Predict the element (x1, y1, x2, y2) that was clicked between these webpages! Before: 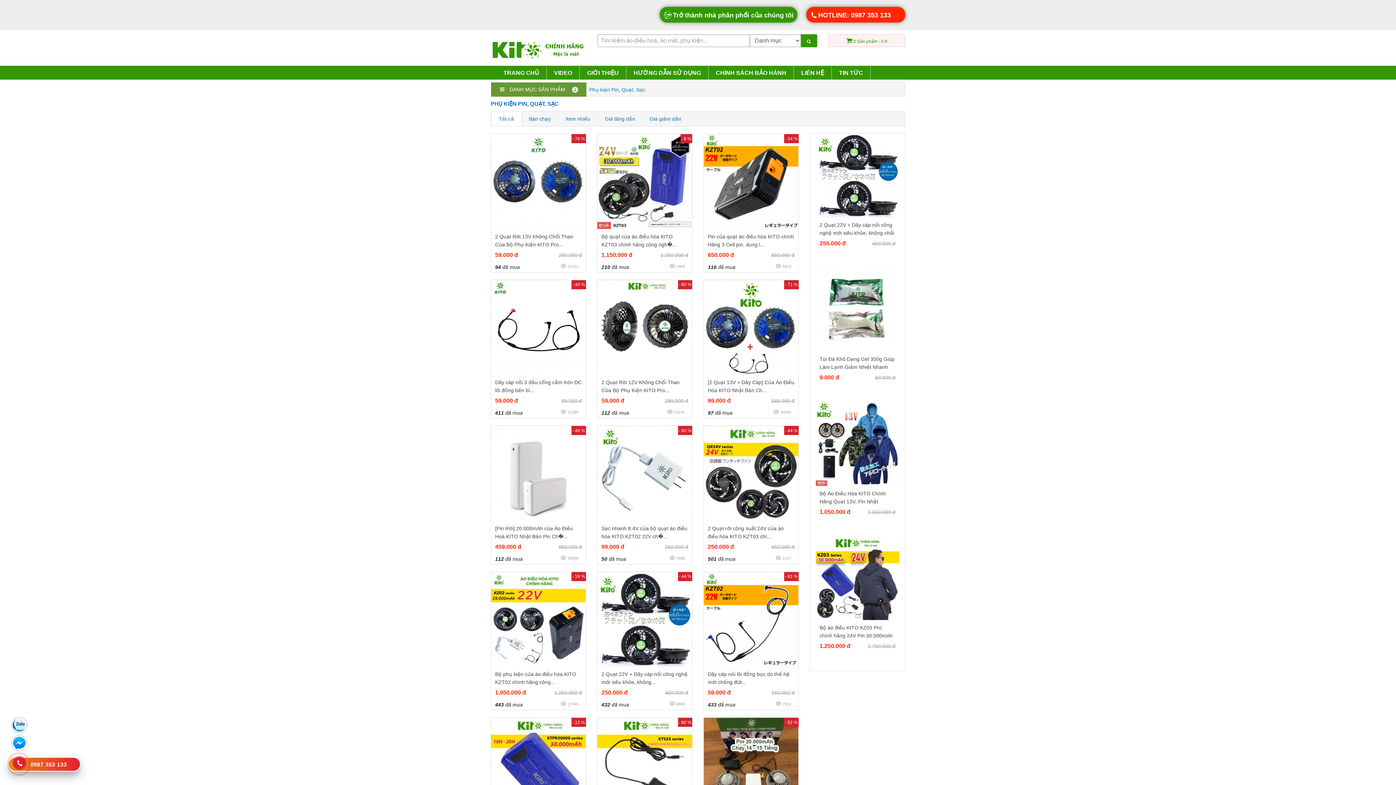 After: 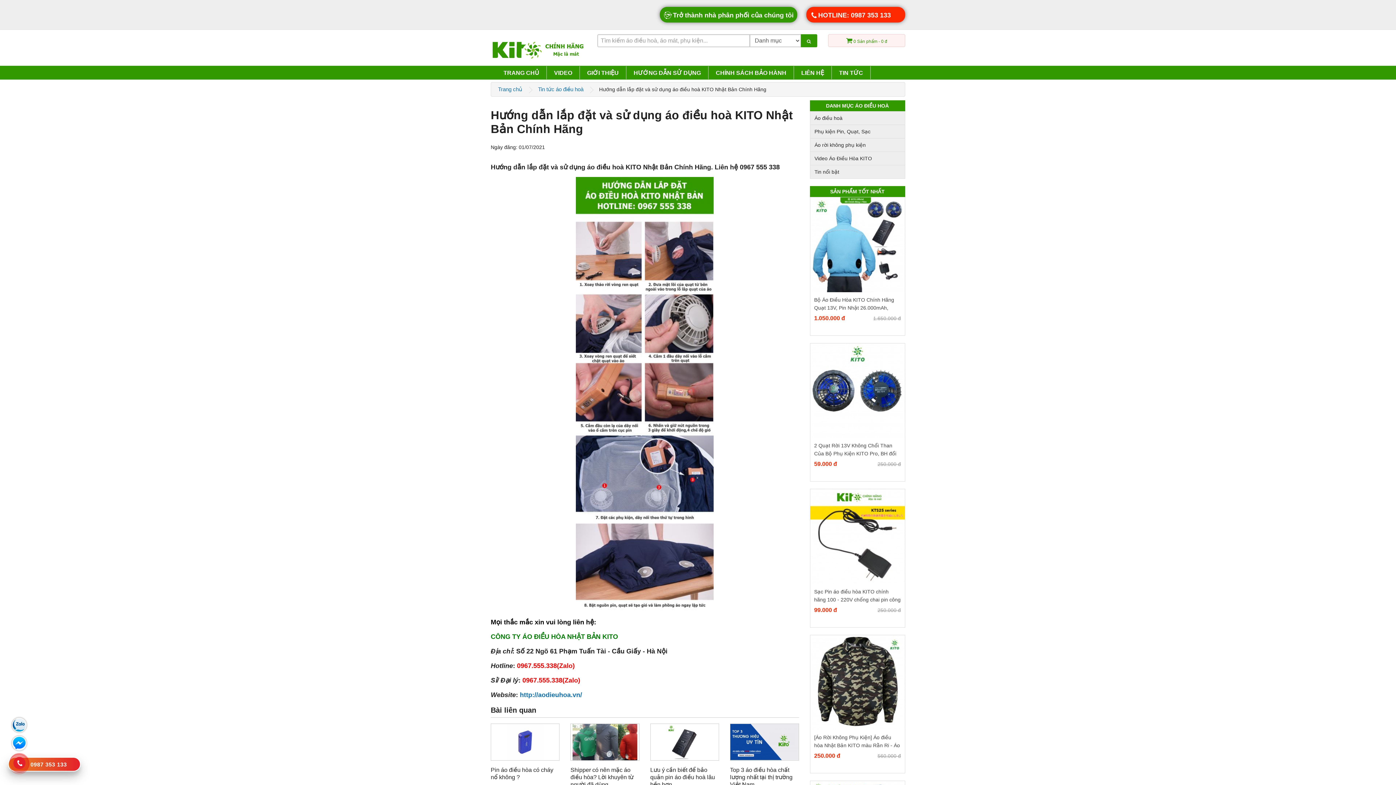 Action: label: HƯỚNG DẪN SỬ DỤNG bbox: (626, 66, 708, 79)